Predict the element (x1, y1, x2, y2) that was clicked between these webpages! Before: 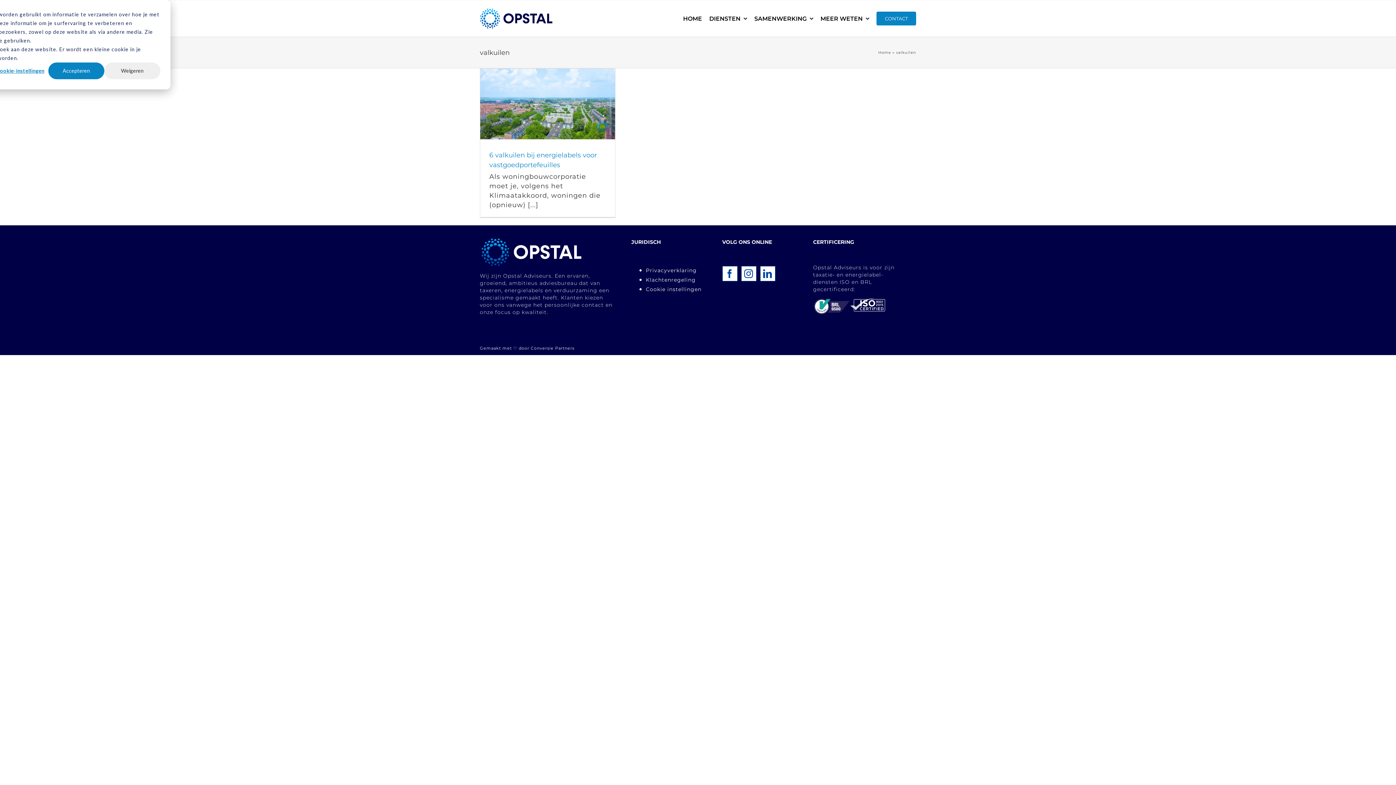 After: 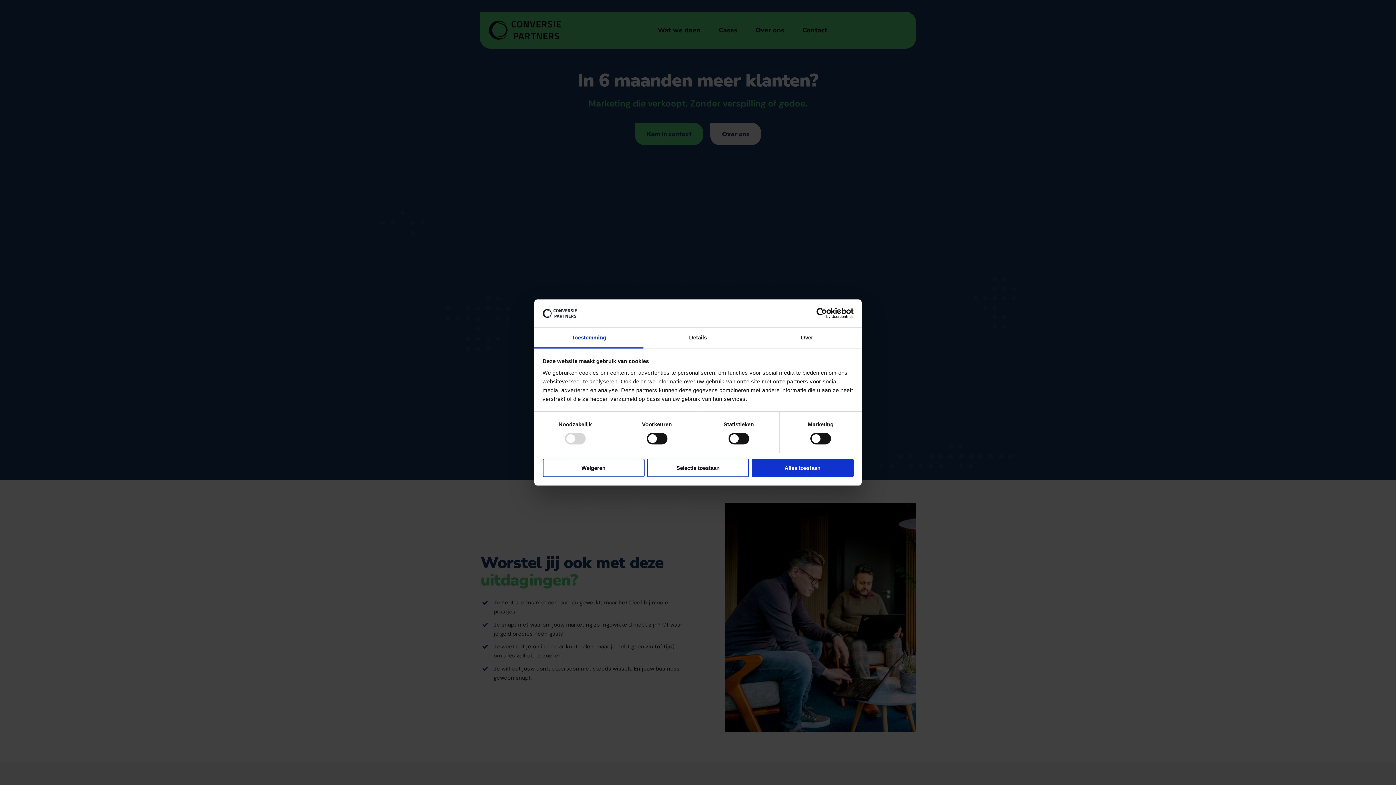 Action: bbox: (480, 345, 574, 350) label: Gemaakt met ♡ door Conversie Partners